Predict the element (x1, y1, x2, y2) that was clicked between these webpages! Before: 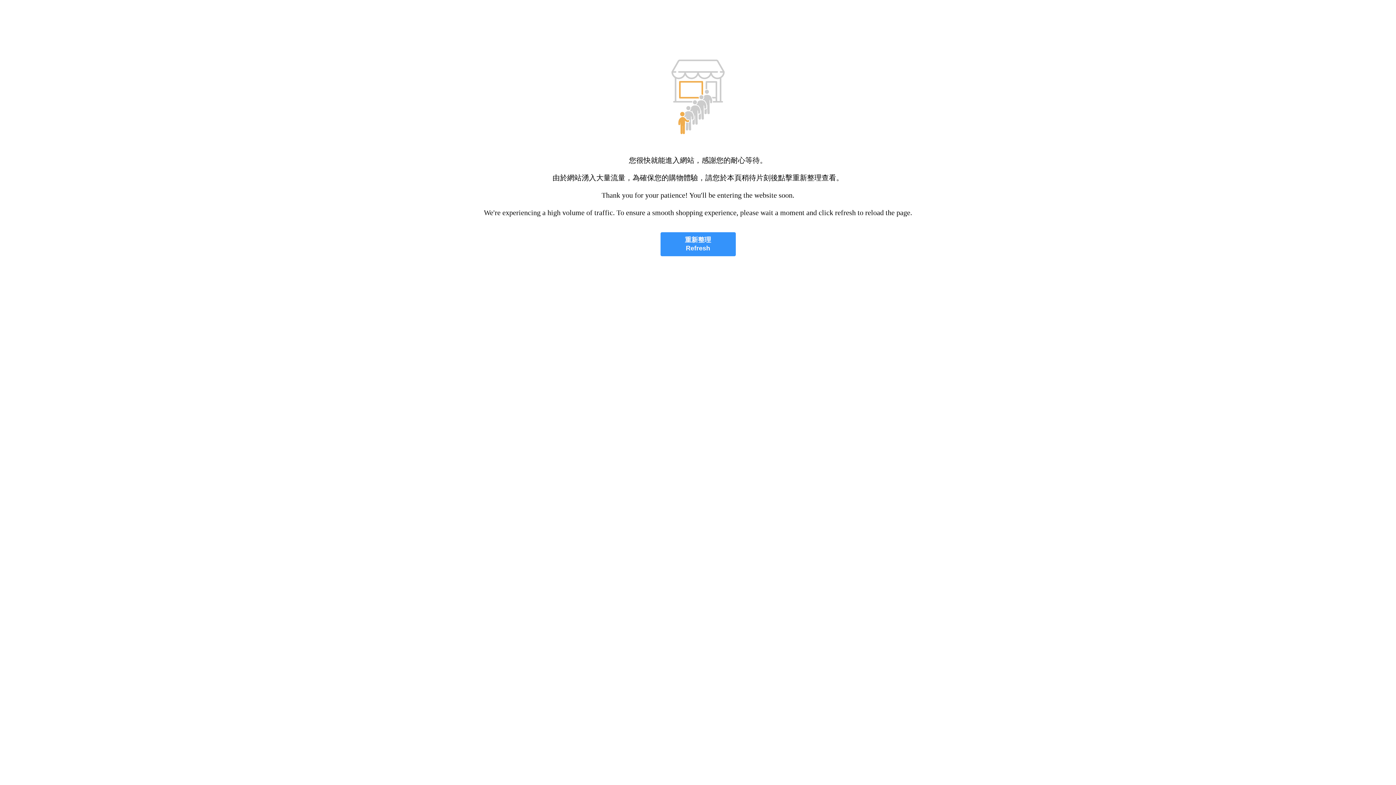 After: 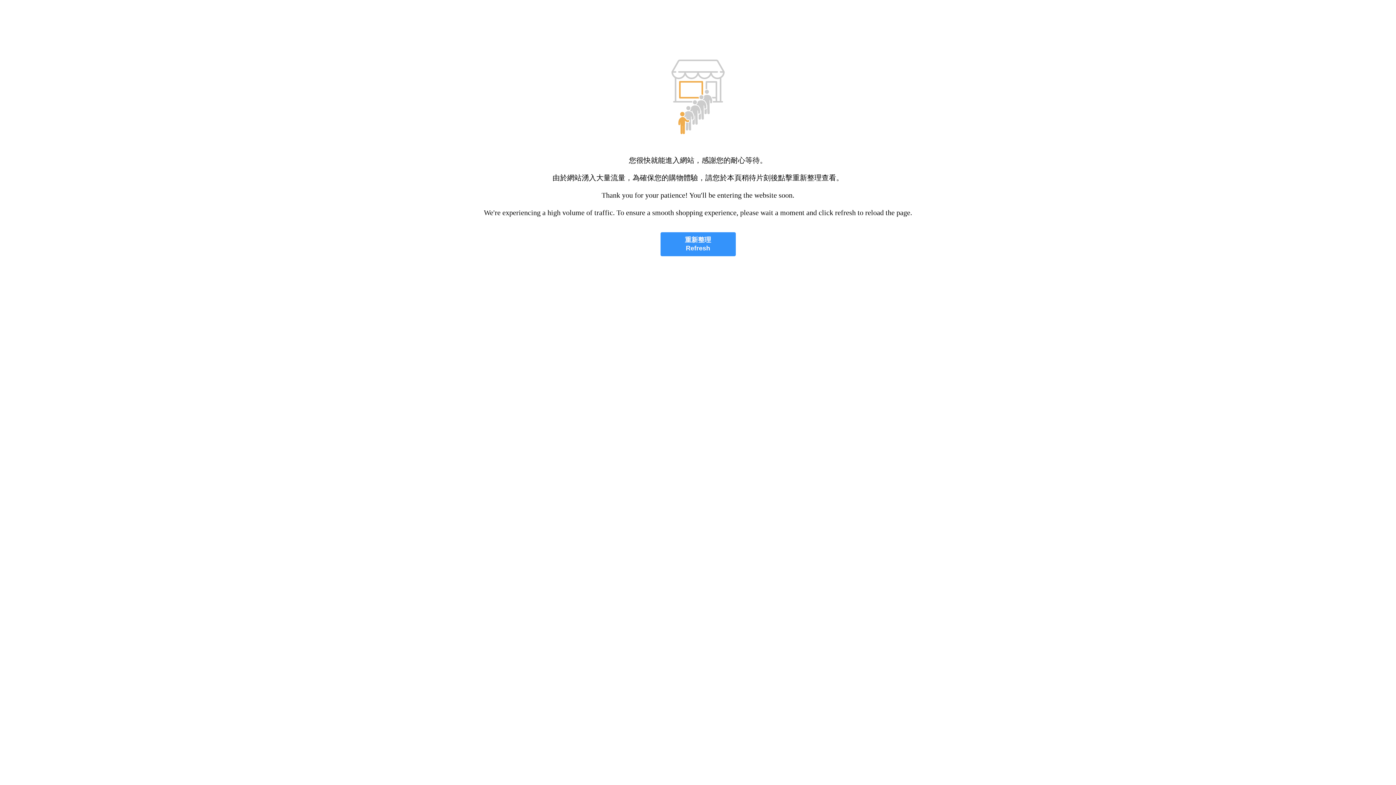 Action: label: 重新整理
Refresh bbox: (660, 232, 735, 256)